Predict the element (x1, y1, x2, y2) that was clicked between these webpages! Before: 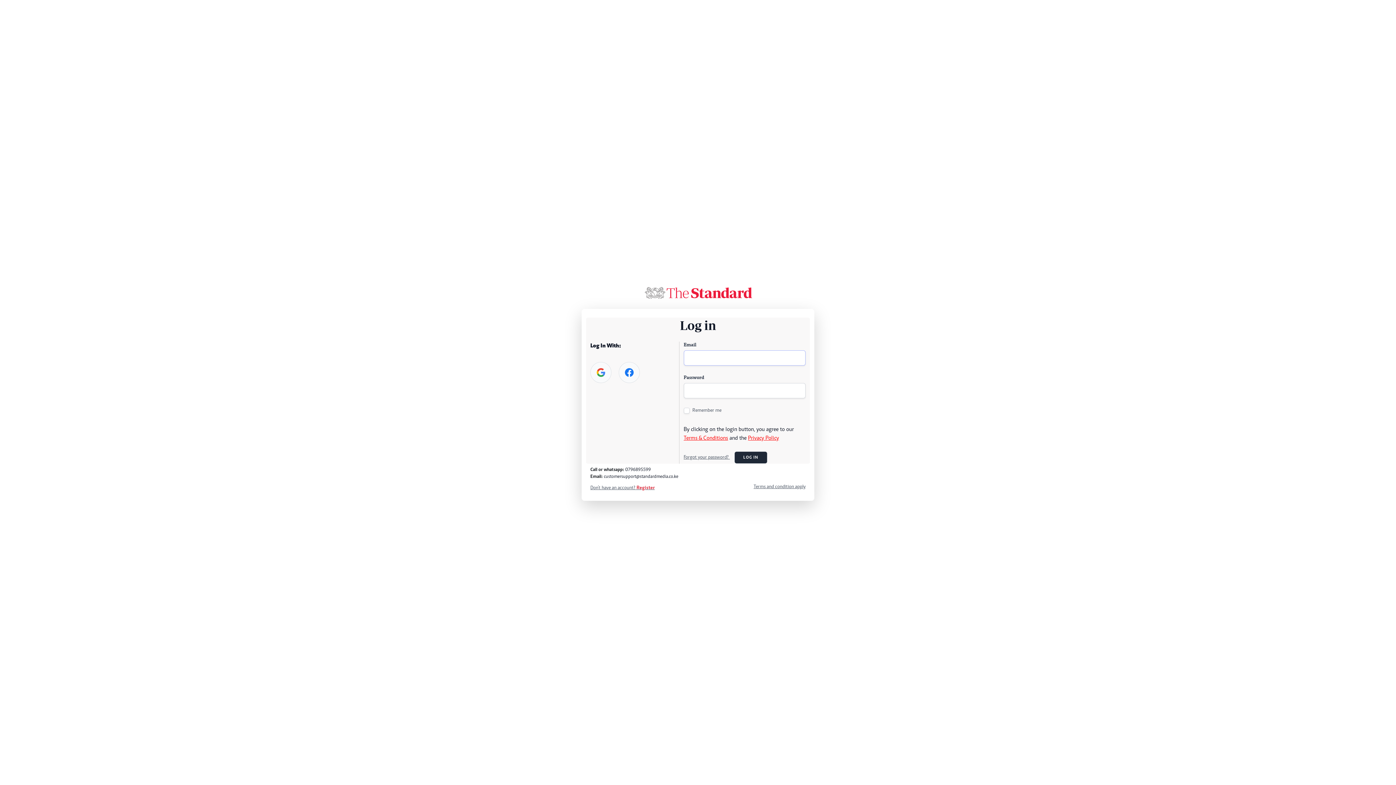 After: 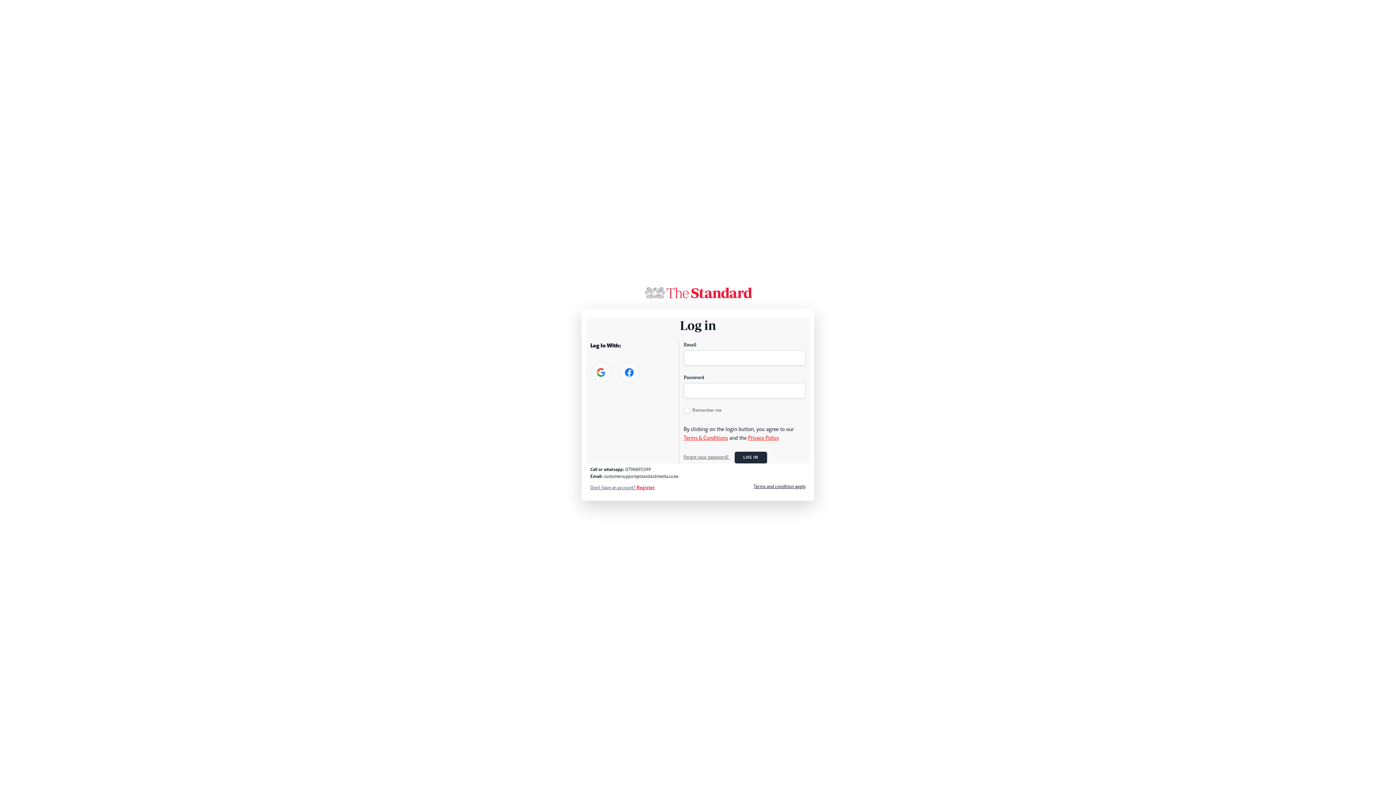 Action: bbox: (753, 483, 805, 491) label: Terms and condition apply